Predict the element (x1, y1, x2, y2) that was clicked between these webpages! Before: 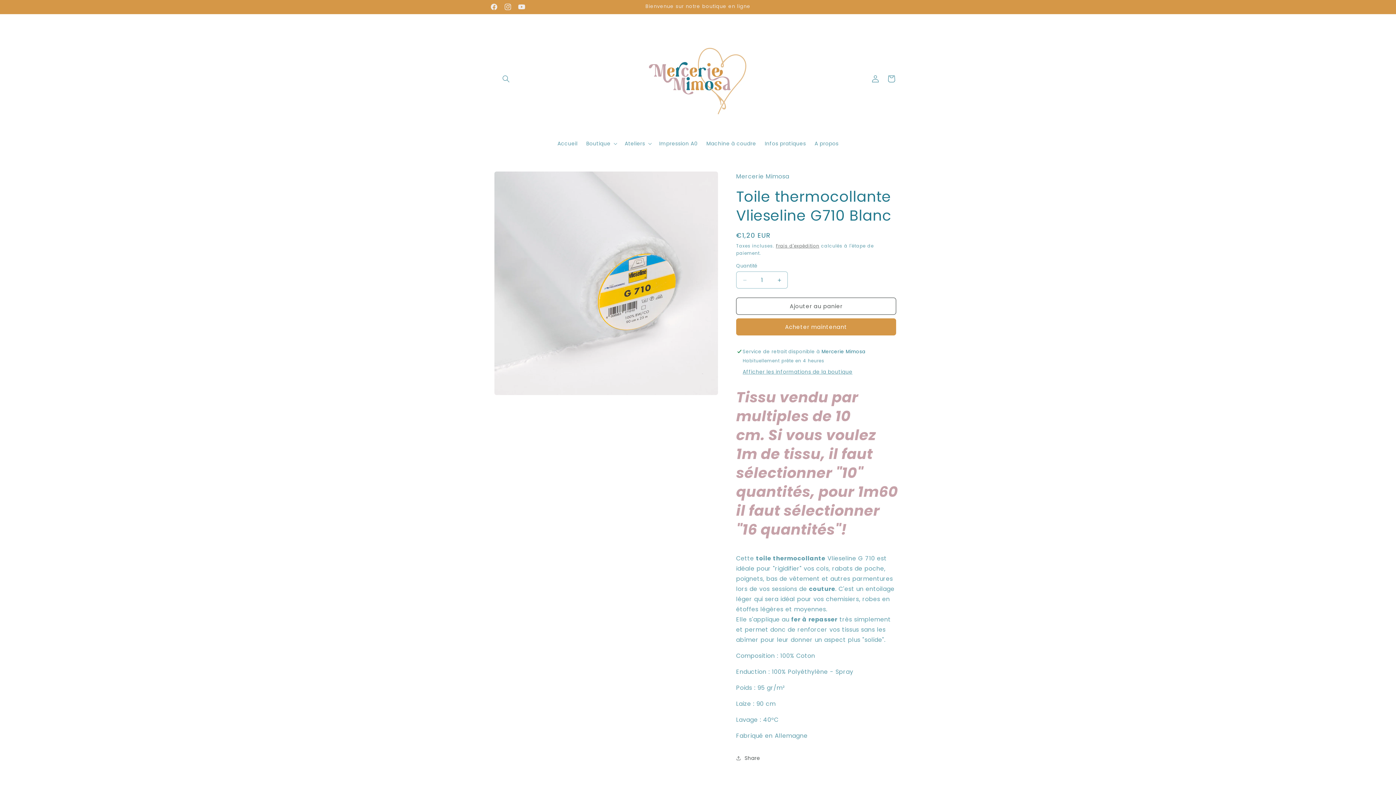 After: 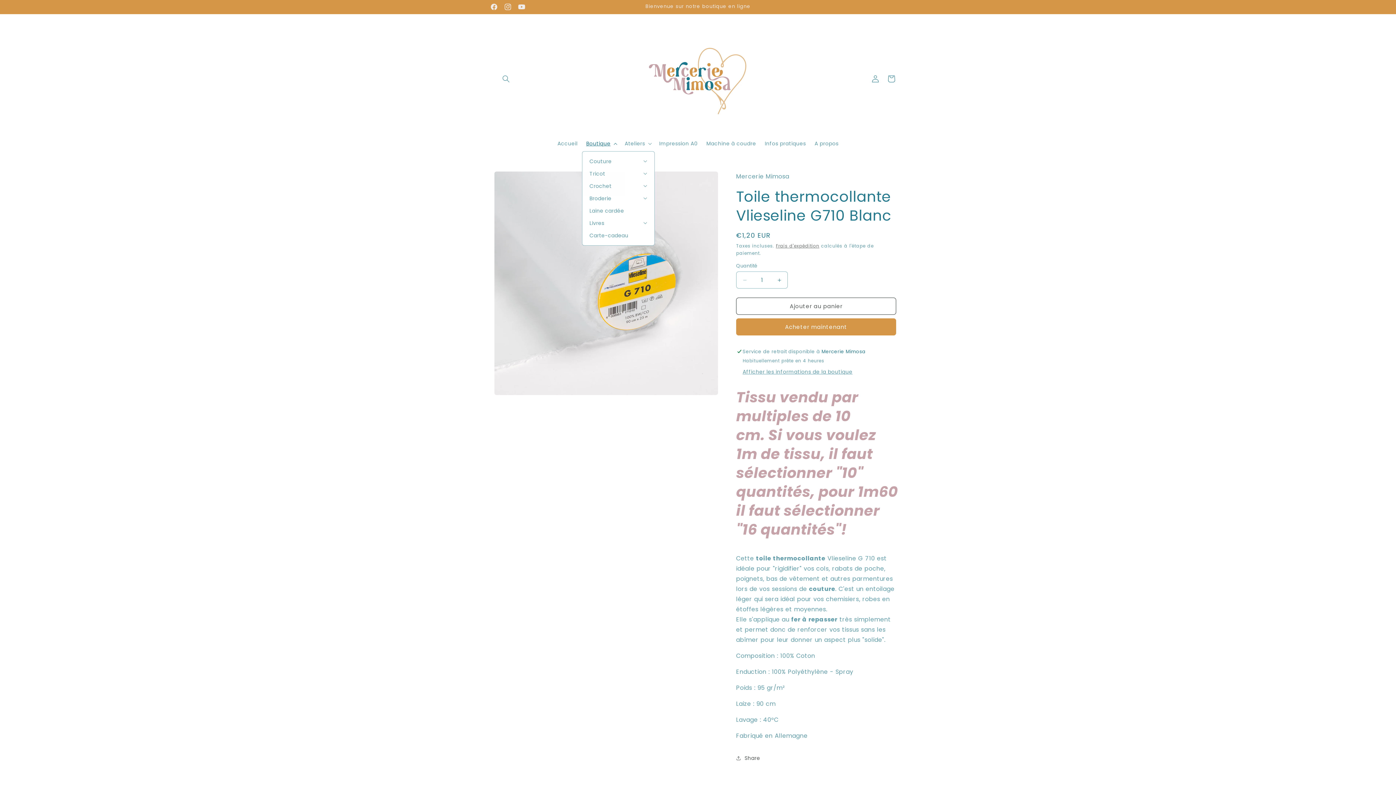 Action: bbox: (582, 136, 620, 151) label: Boutique